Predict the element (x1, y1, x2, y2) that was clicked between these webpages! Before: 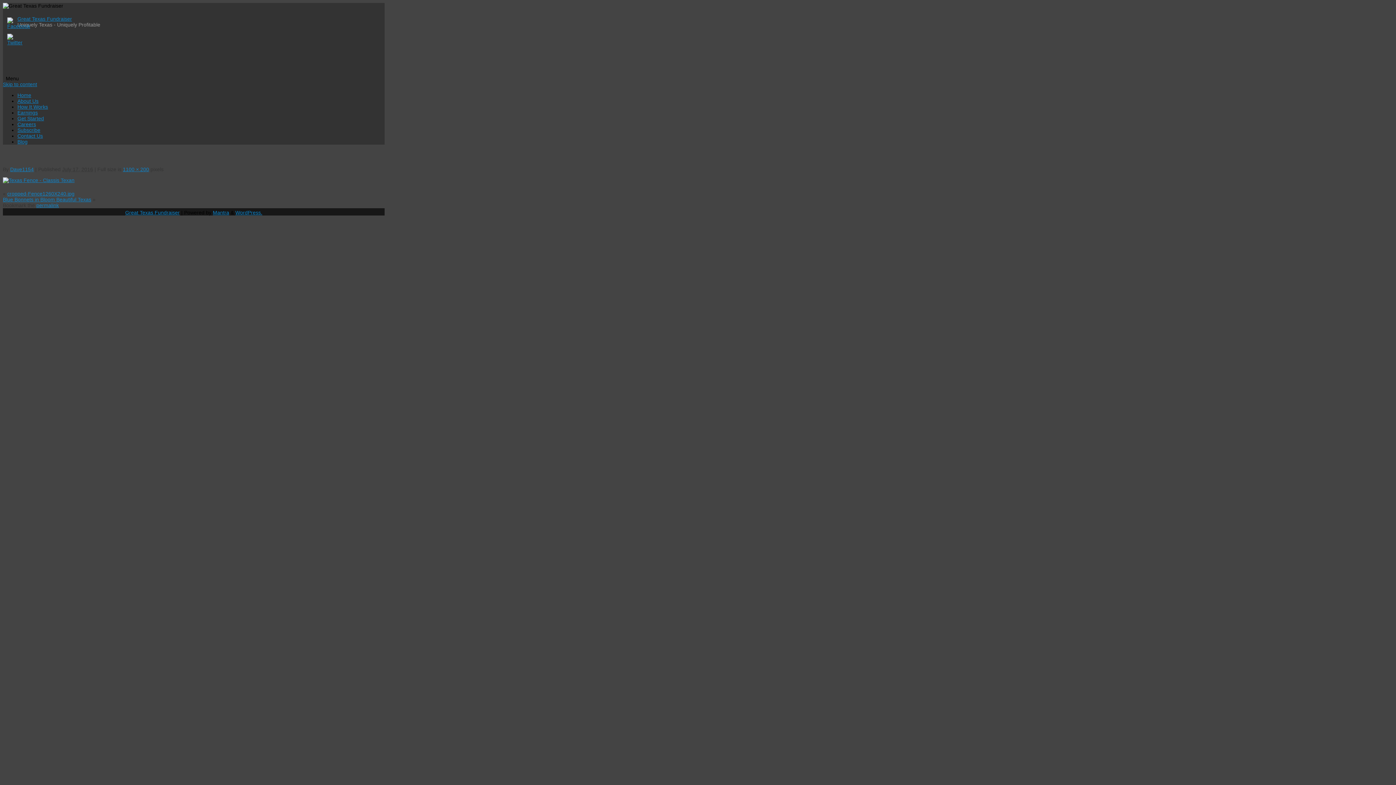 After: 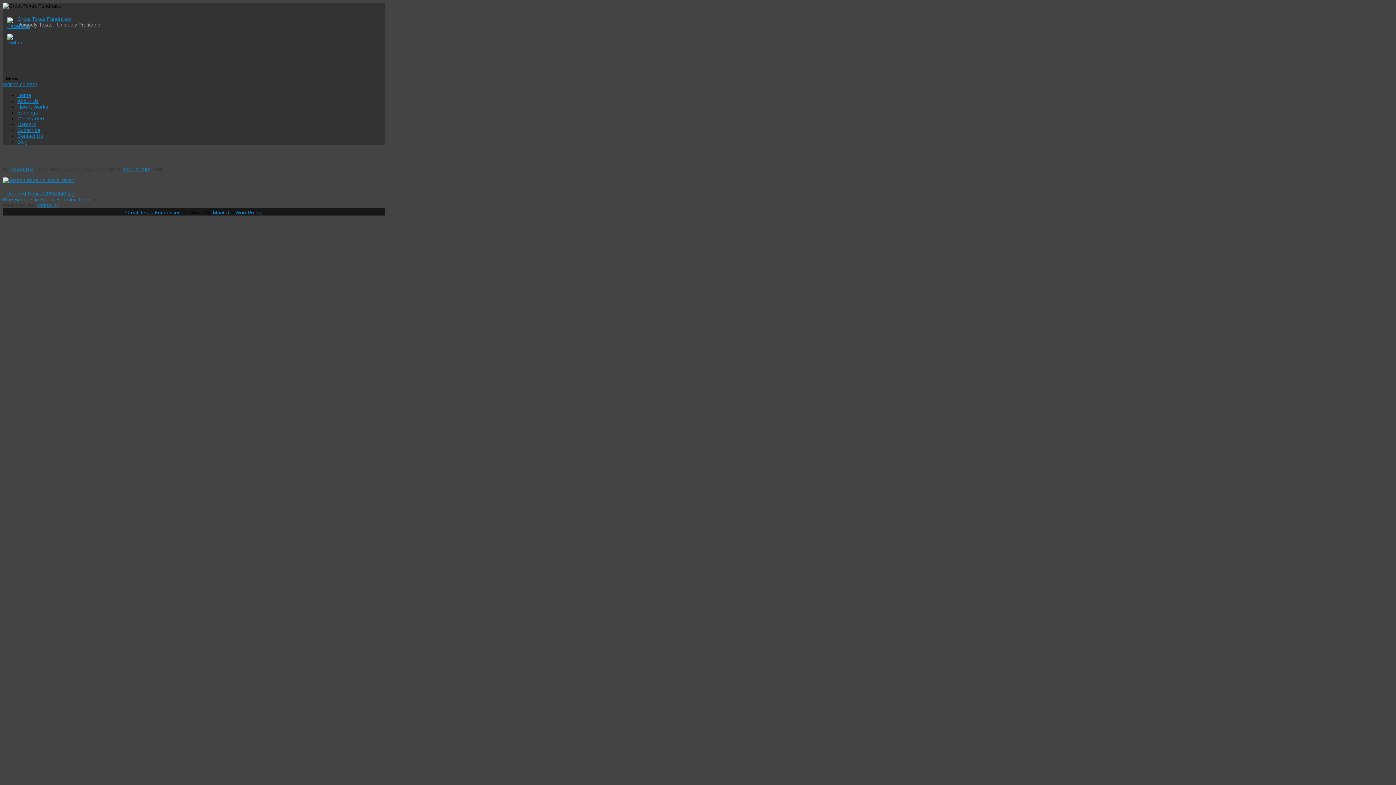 Action: bbox: (-10, 34, 12, 52)